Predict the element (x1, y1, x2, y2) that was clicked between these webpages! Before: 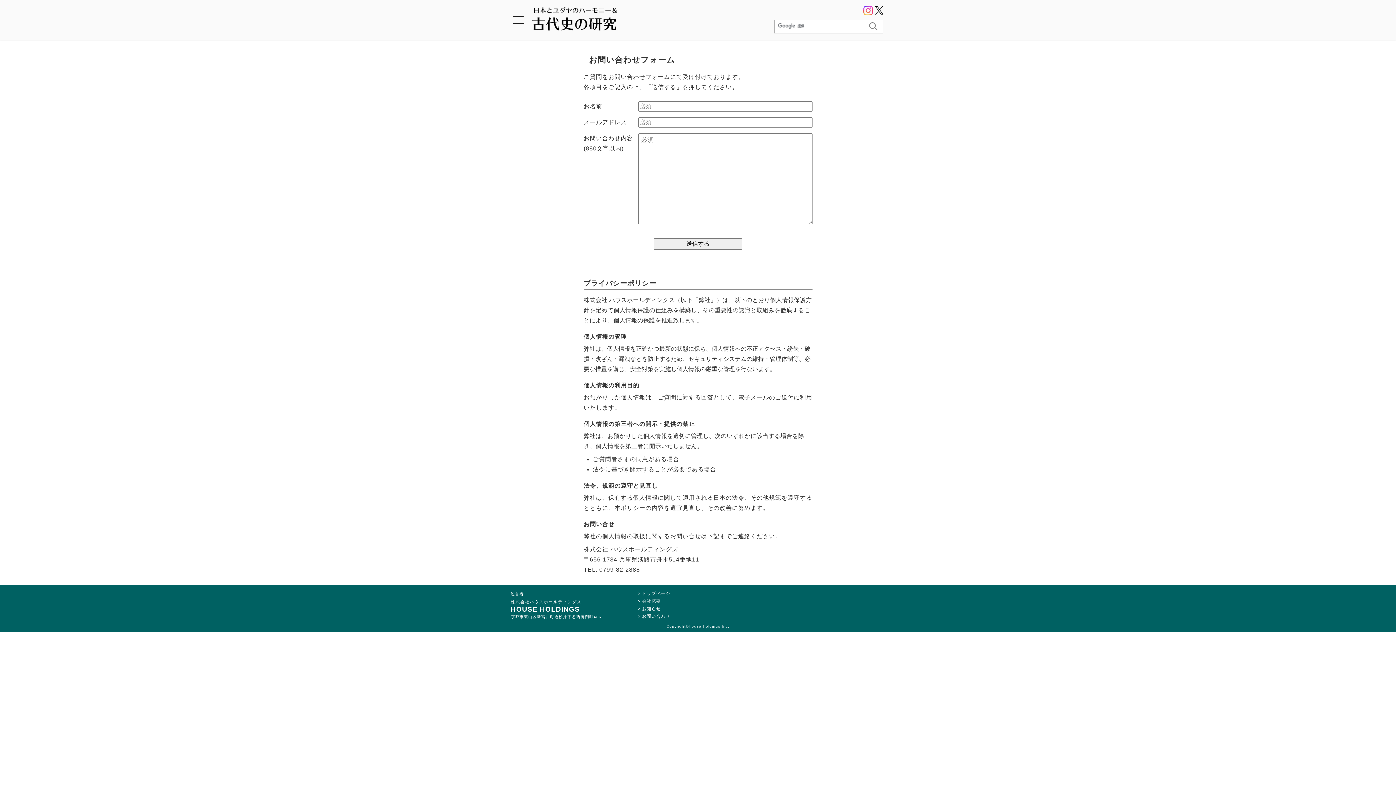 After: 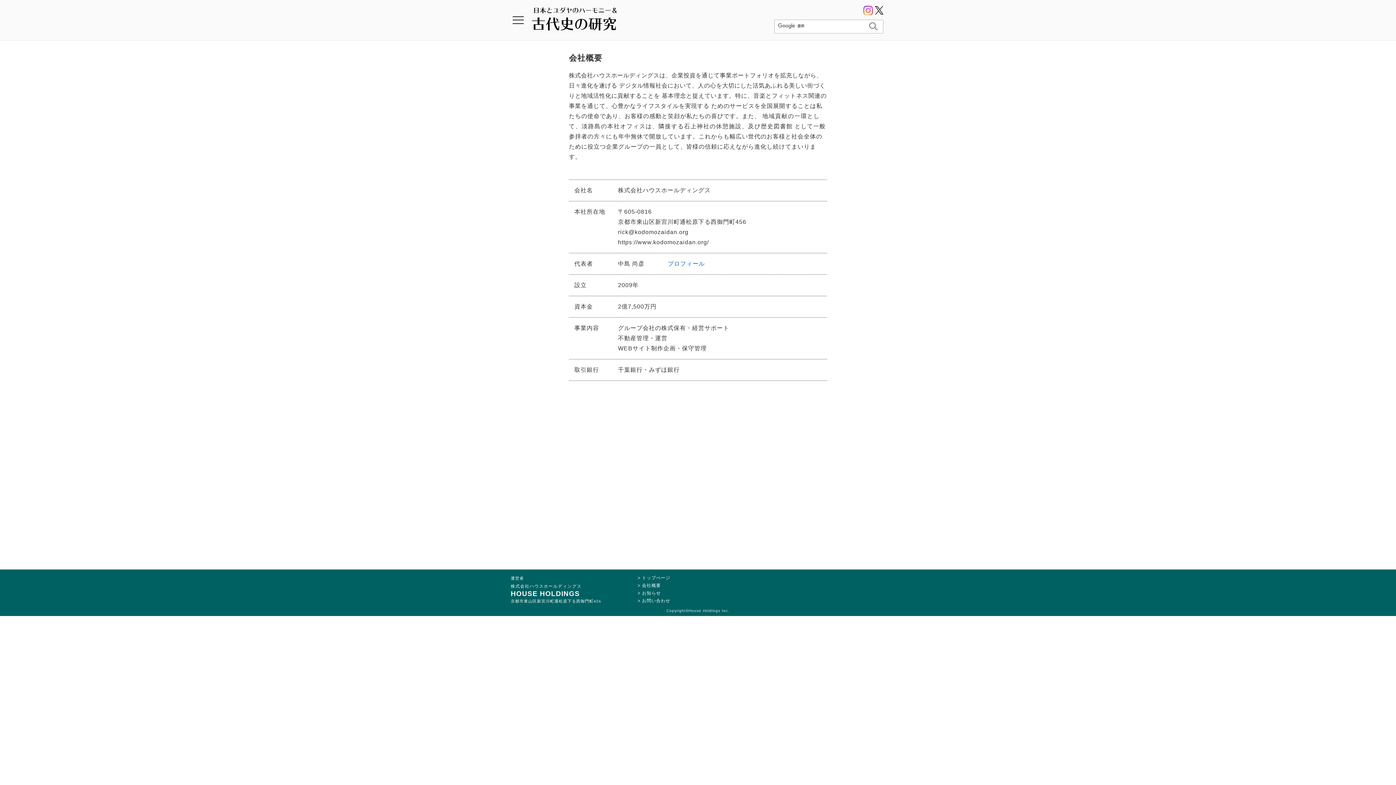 Action: label: 会社概要 bbox: (642, 598, 661, 604)